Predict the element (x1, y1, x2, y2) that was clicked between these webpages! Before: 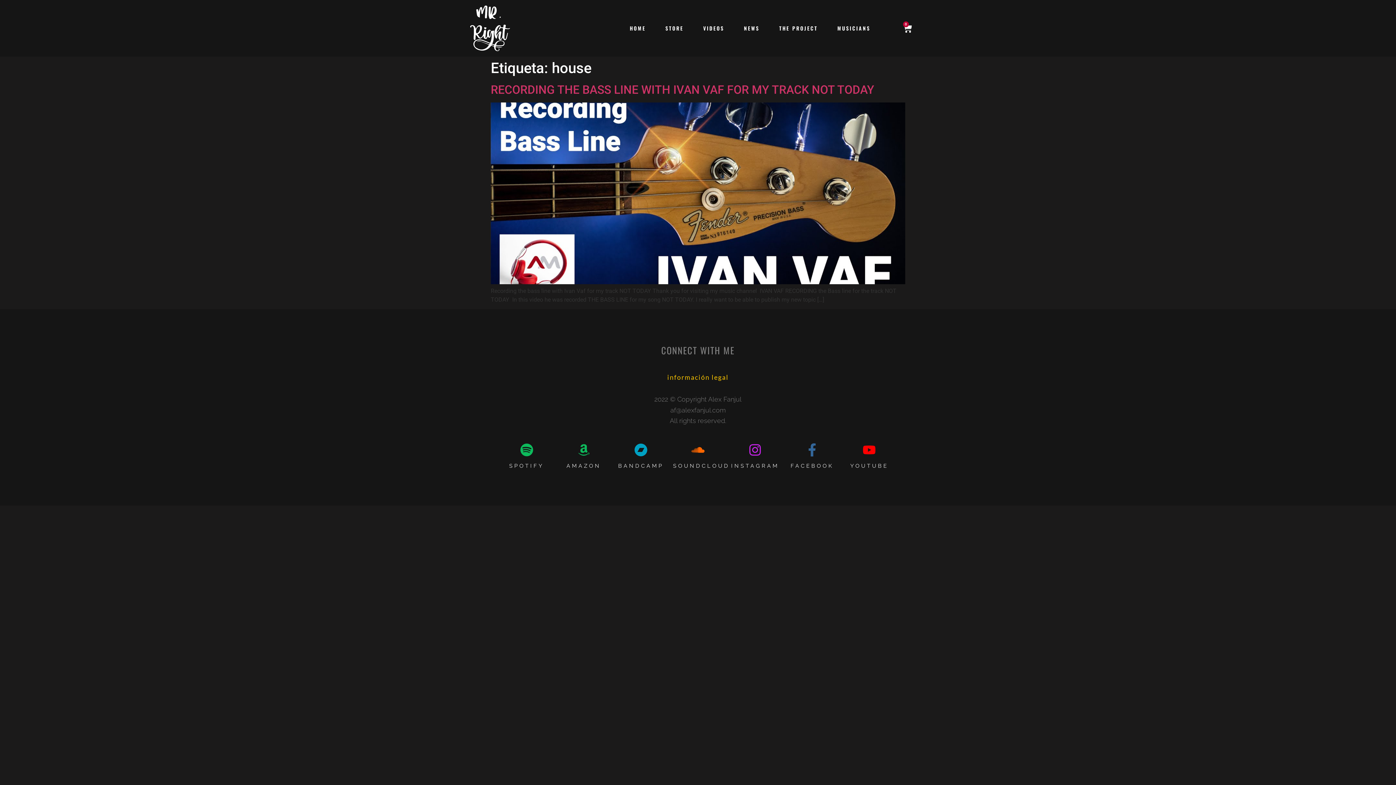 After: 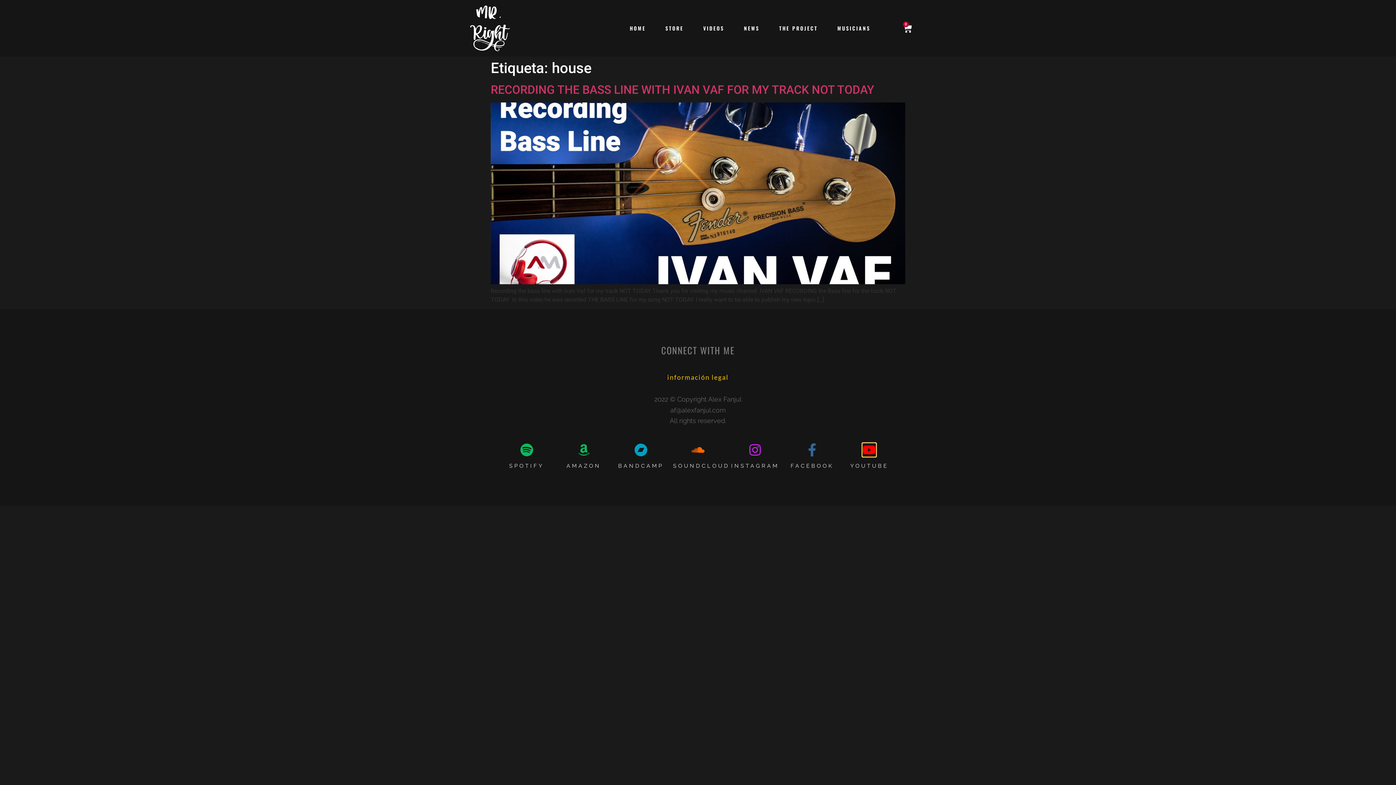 Action: bbox: (863, 443, 876, 456) label: YOUTUBE